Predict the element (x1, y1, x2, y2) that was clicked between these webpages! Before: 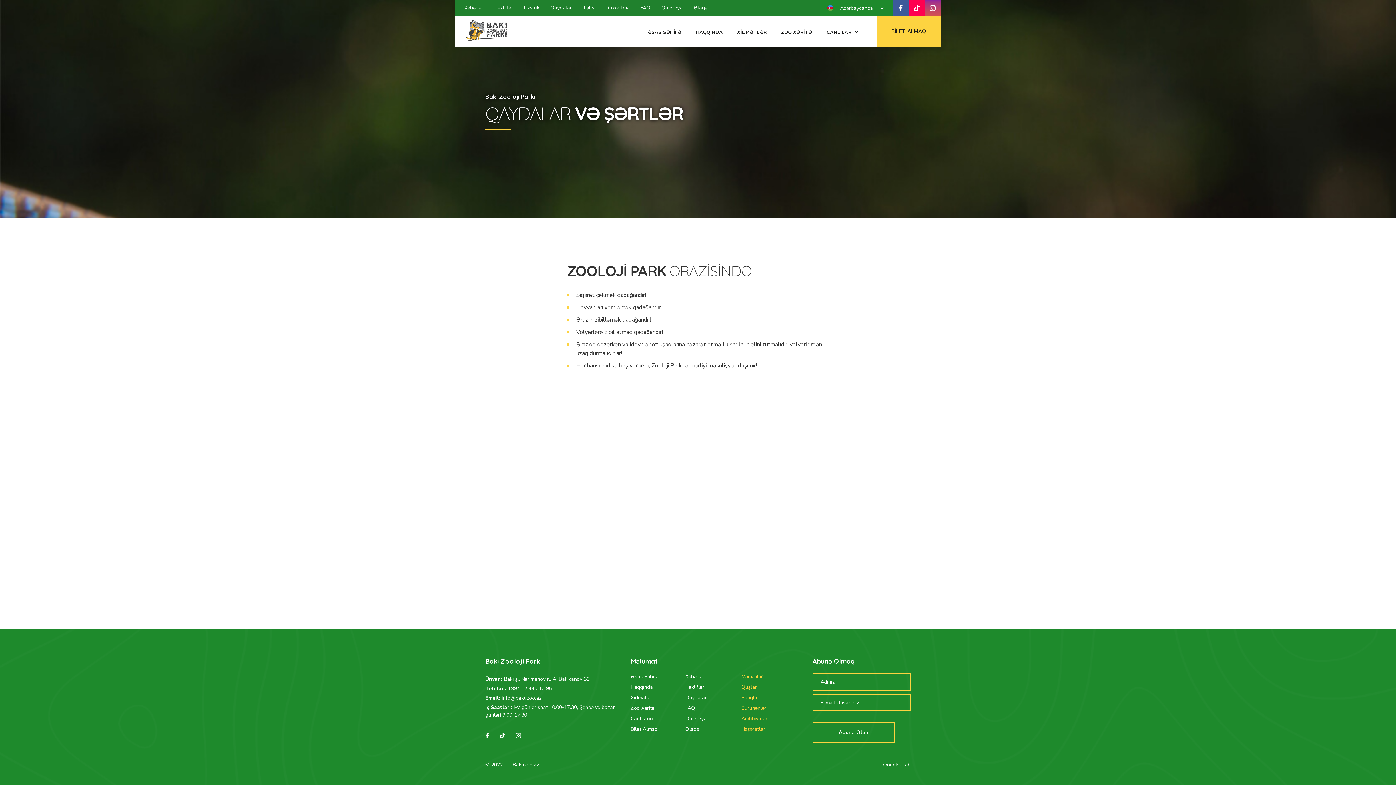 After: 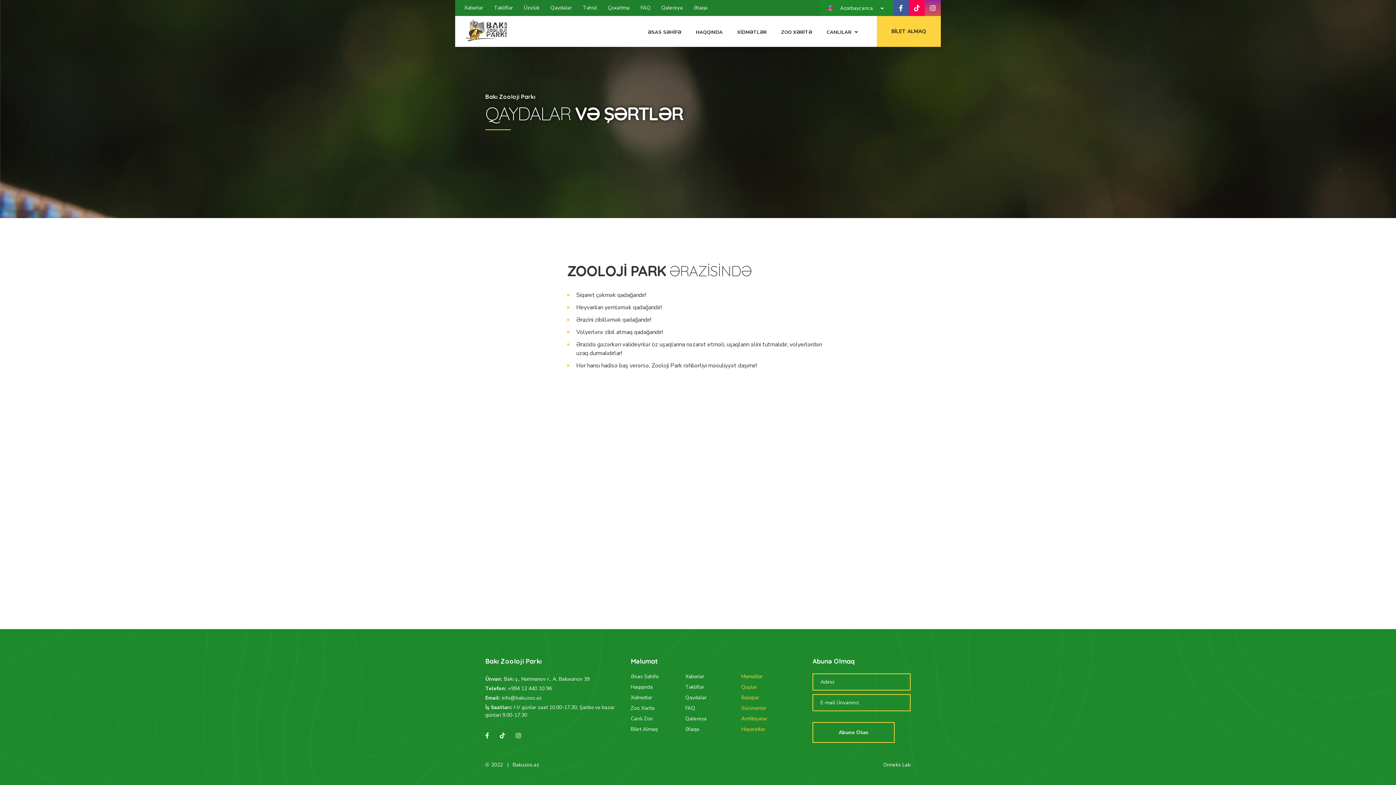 Action: bbox: (925, 0, 941, 16)